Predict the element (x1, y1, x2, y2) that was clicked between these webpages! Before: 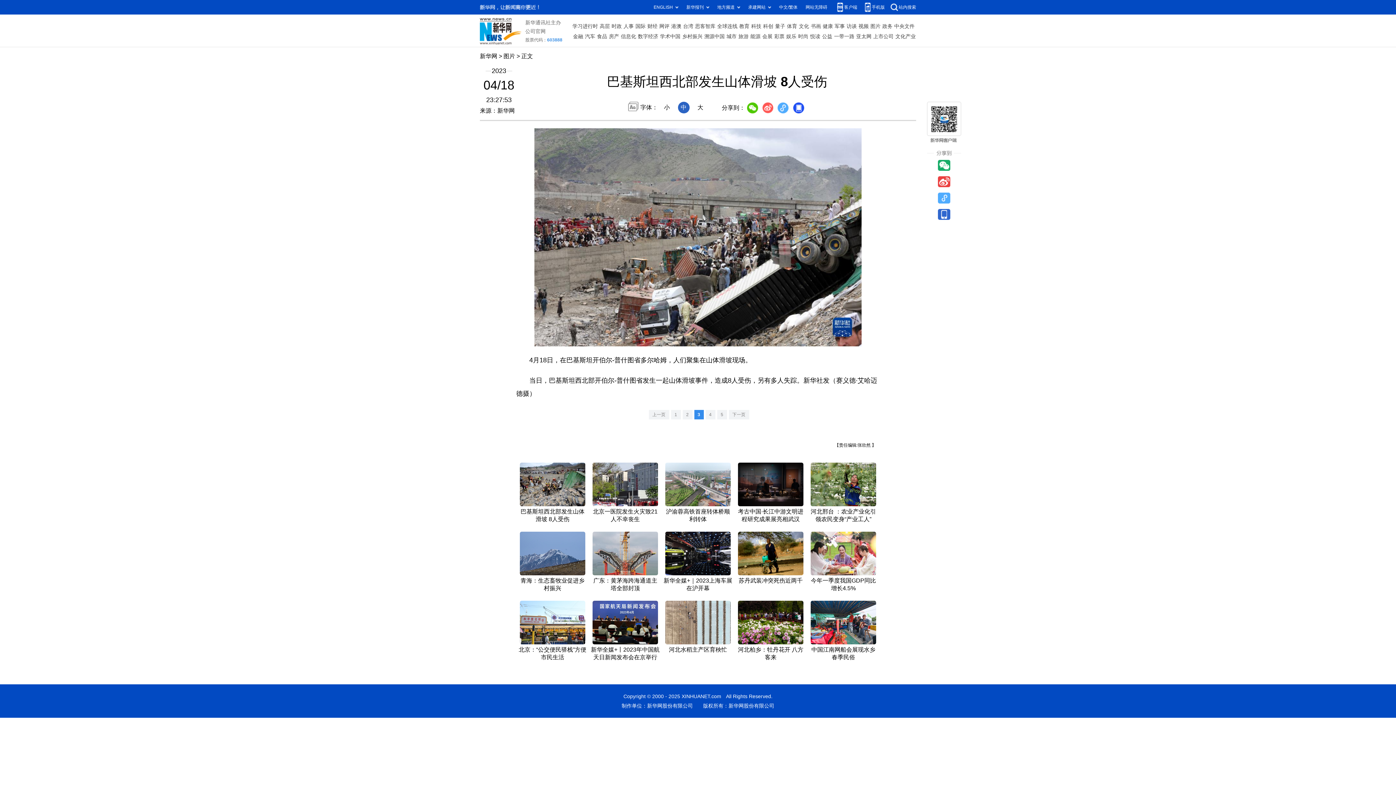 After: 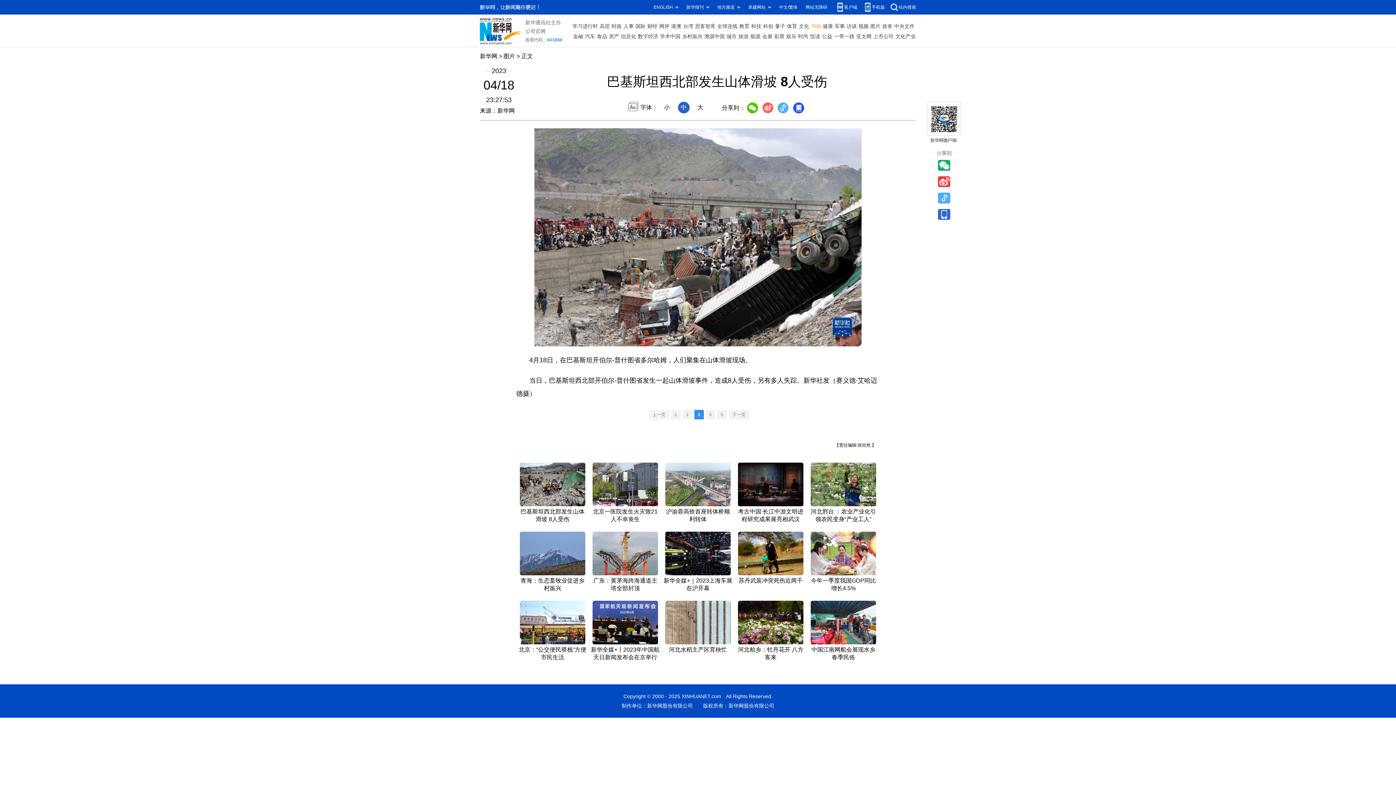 Action: label: 书画 bbox: (811, 21, 821, 31)